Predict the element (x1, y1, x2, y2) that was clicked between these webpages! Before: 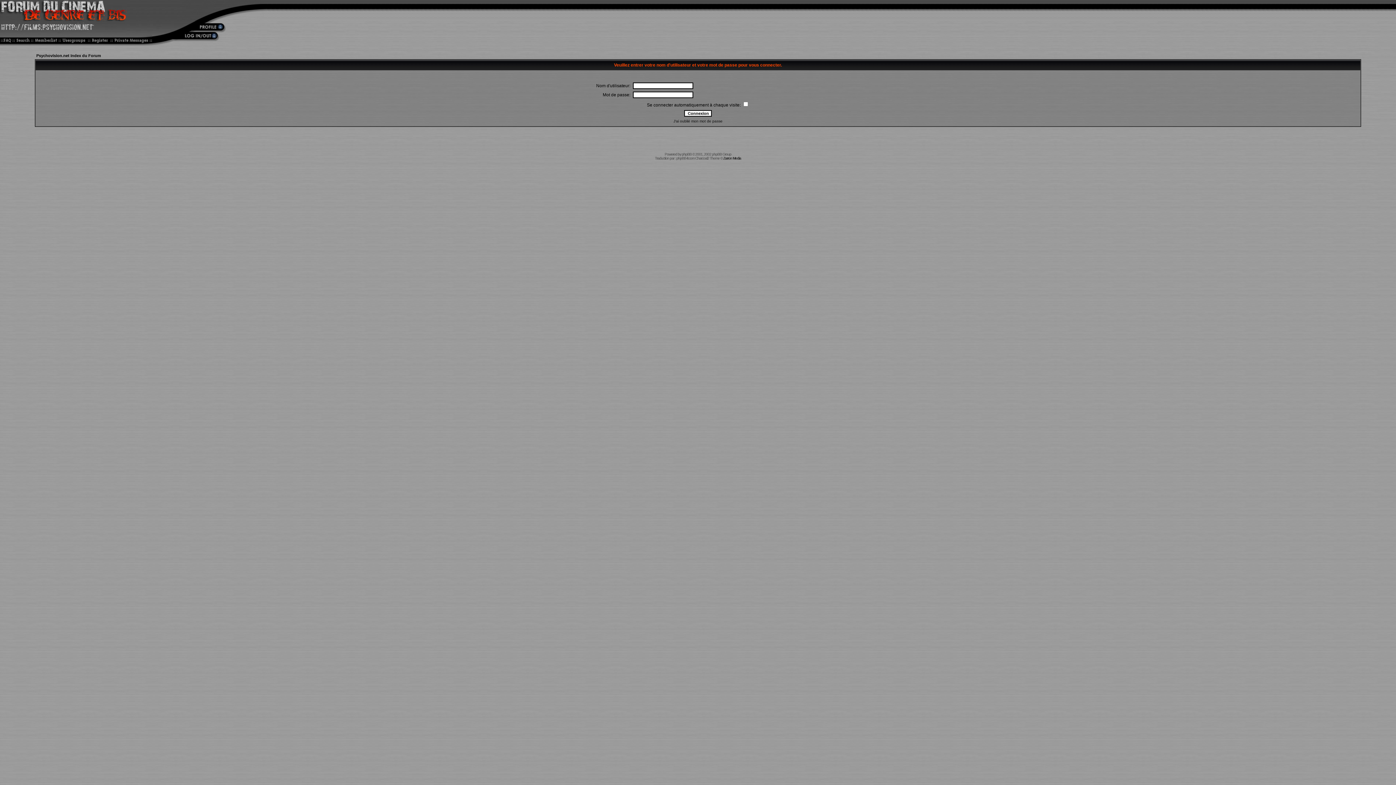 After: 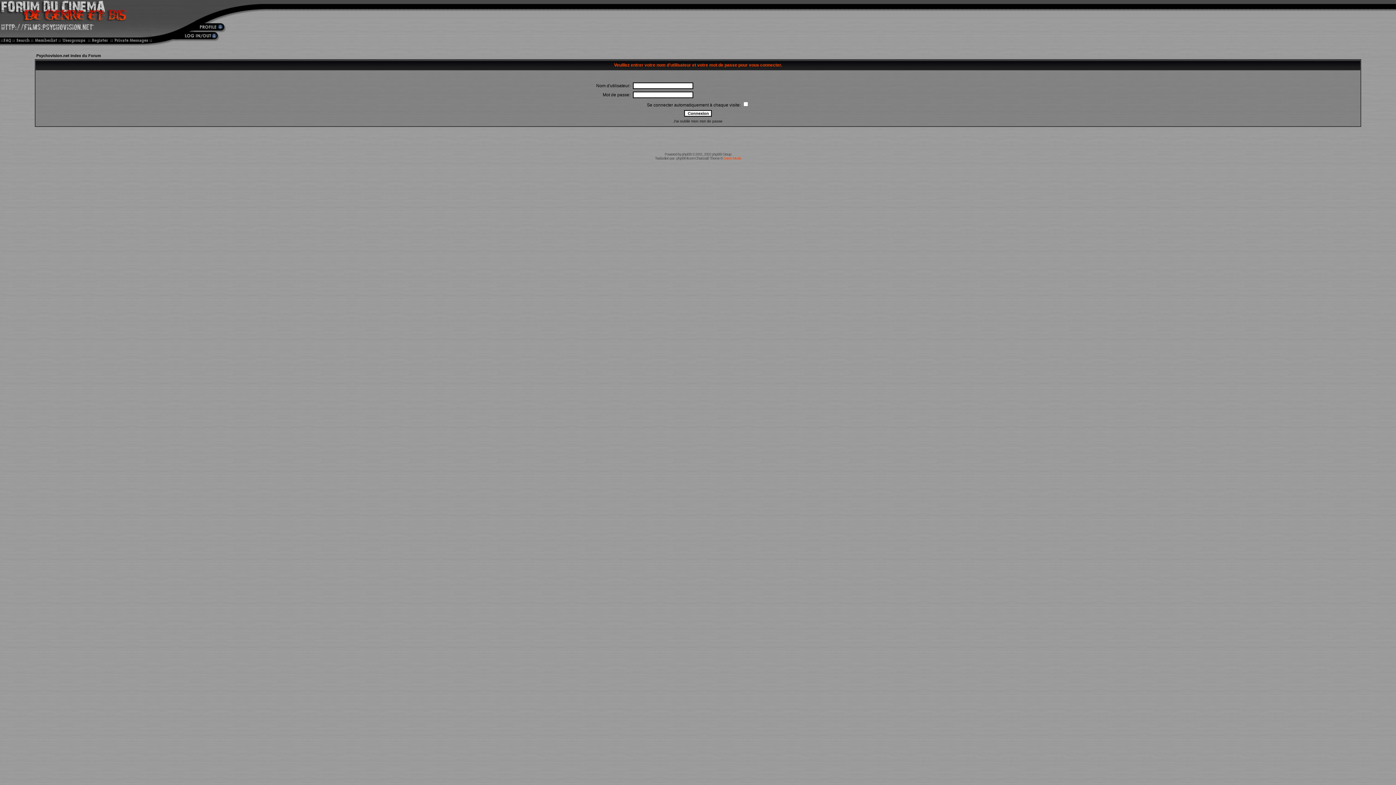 Action: bbox: (723, 156, 741, 160) label: Zarron Media